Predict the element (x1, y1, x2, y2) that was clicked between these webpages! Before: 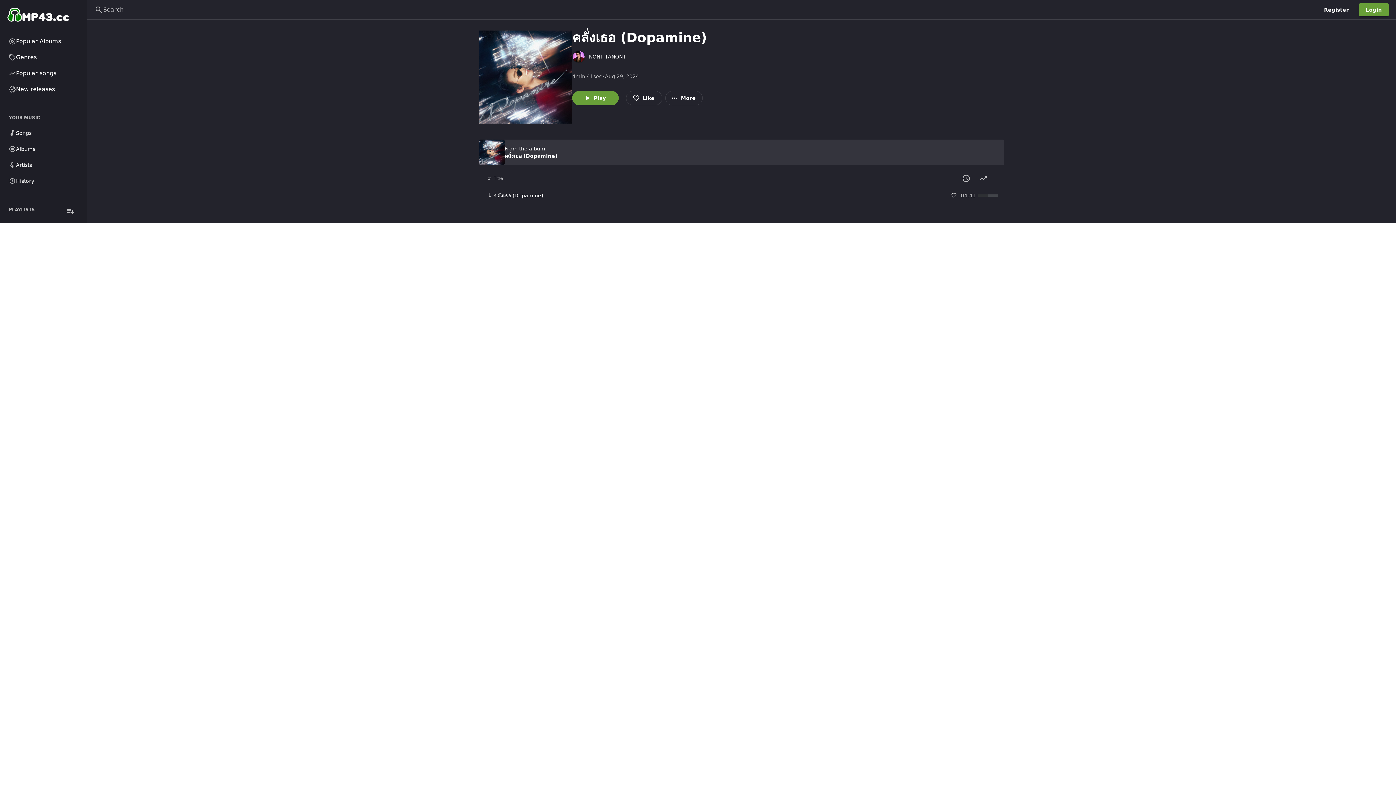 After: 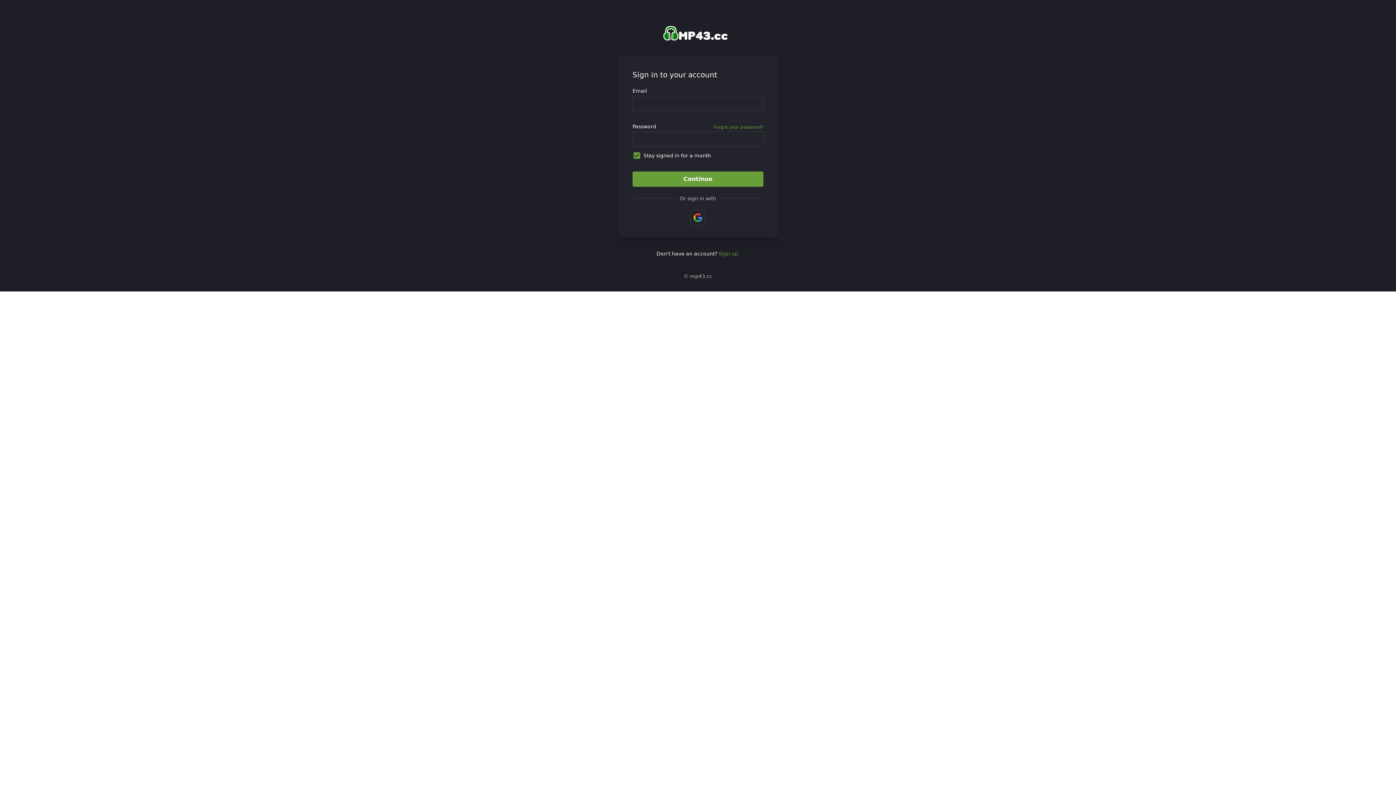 Action: bbox: (4, 125, 82, 141) label: Songs